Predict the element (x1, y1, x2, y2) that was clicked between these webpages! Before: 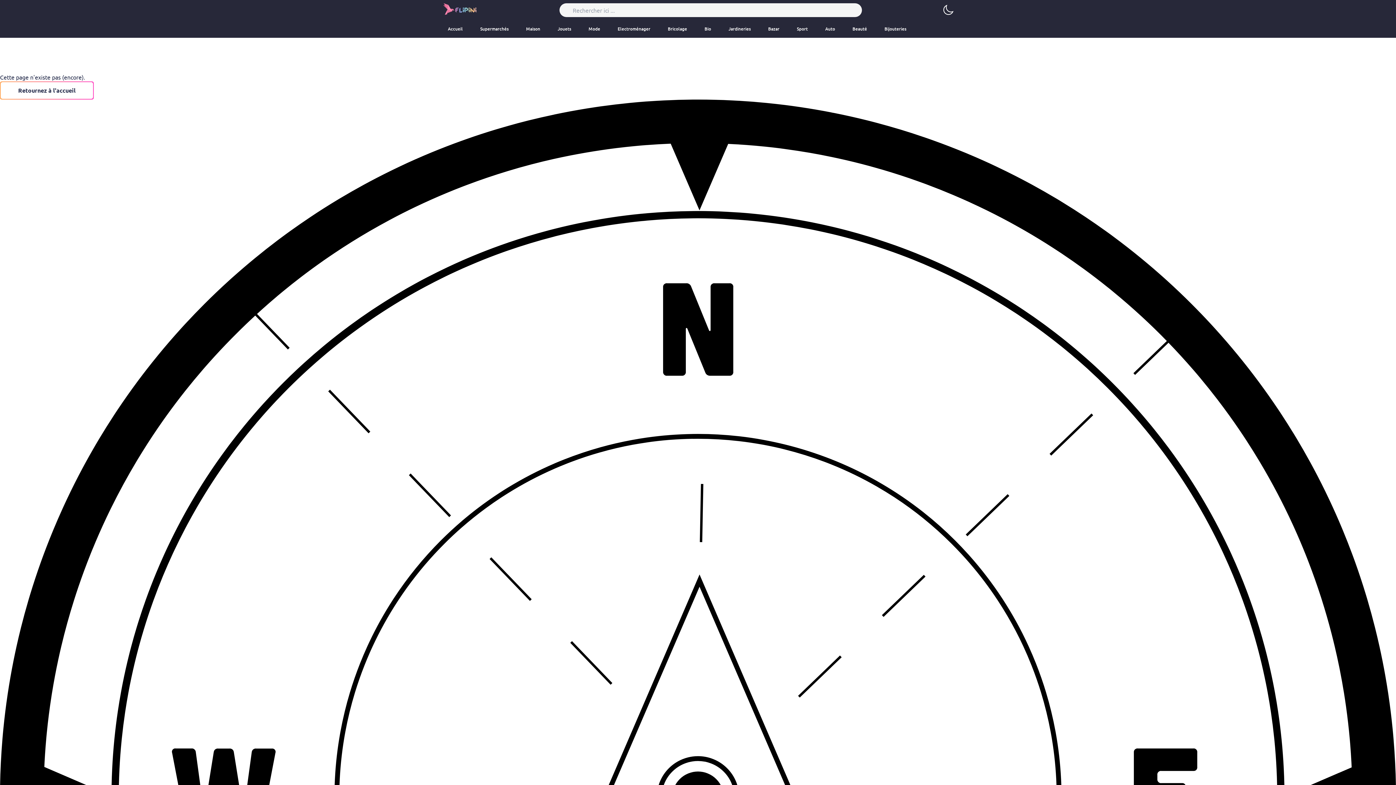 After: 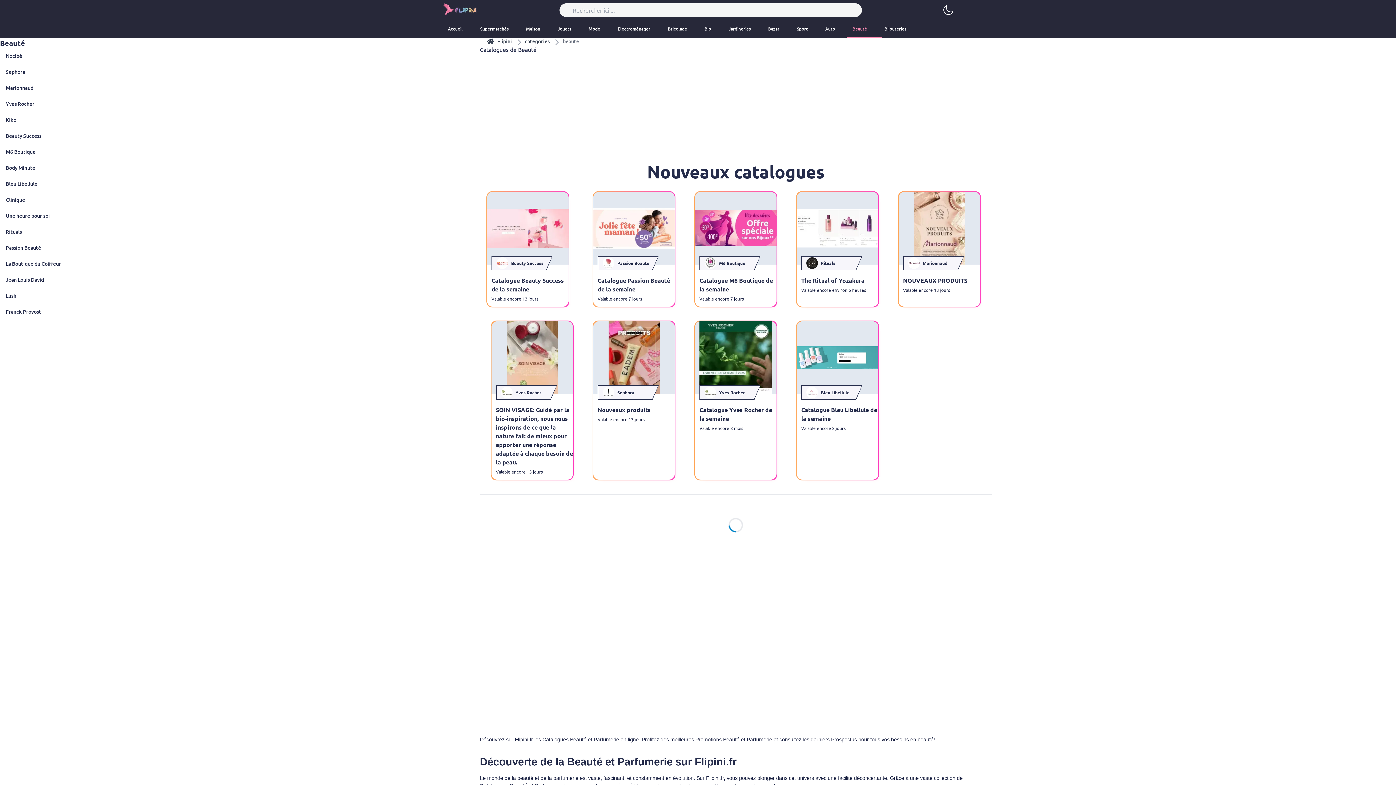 Action: bbox: (846, 20, 878, 37) label: Beauté